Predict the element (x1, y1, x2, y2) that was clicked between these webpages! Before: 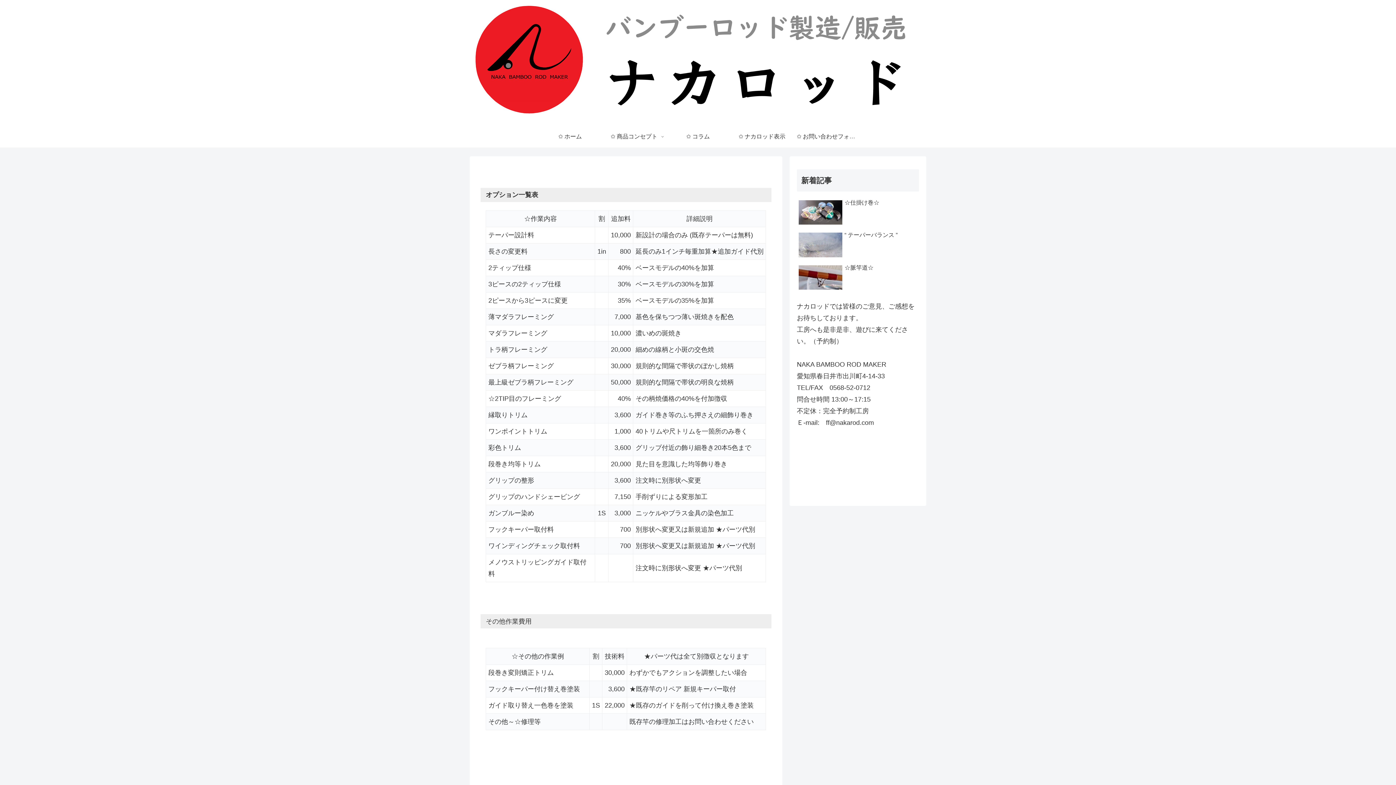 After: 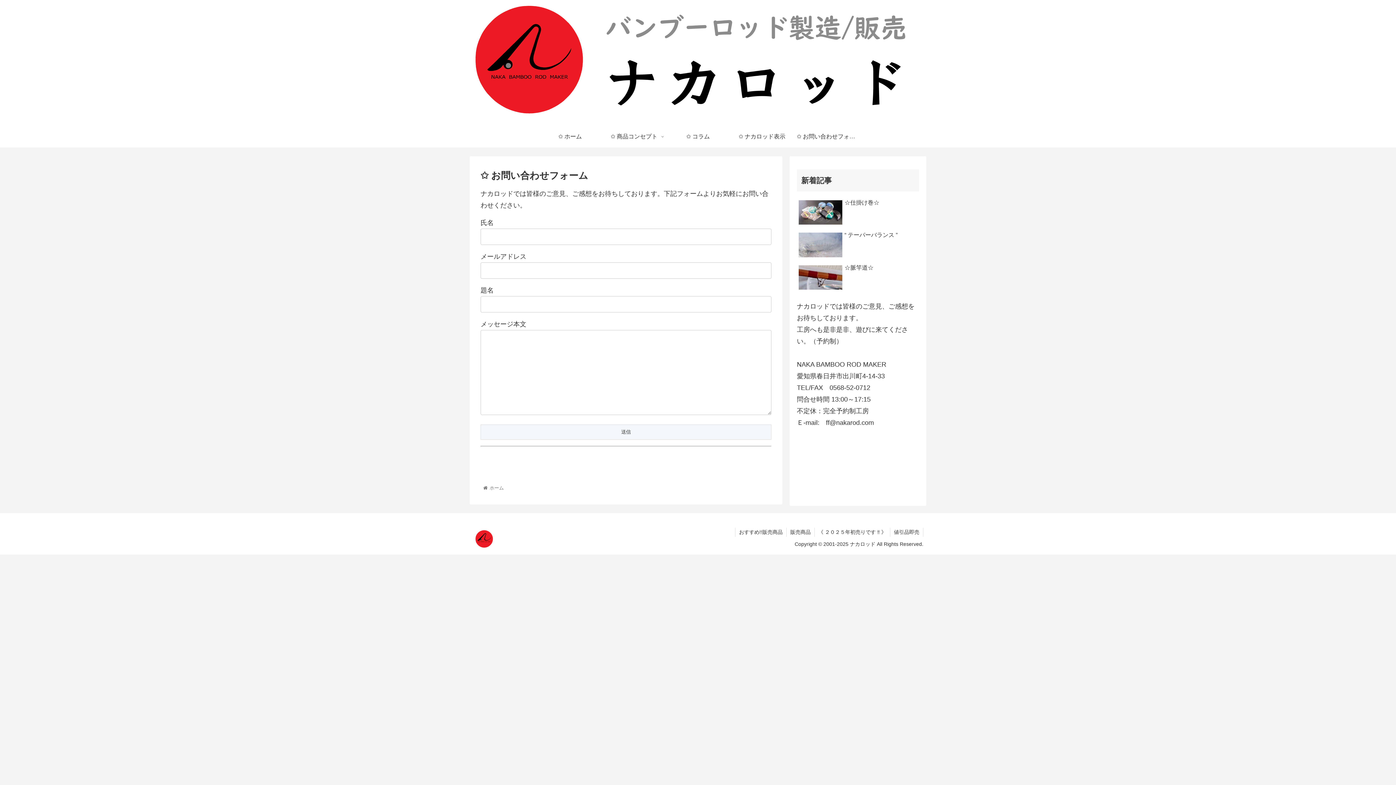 Action: label: ✩ お問い合わせフォーム bbox: (794, 125, 858, 147)